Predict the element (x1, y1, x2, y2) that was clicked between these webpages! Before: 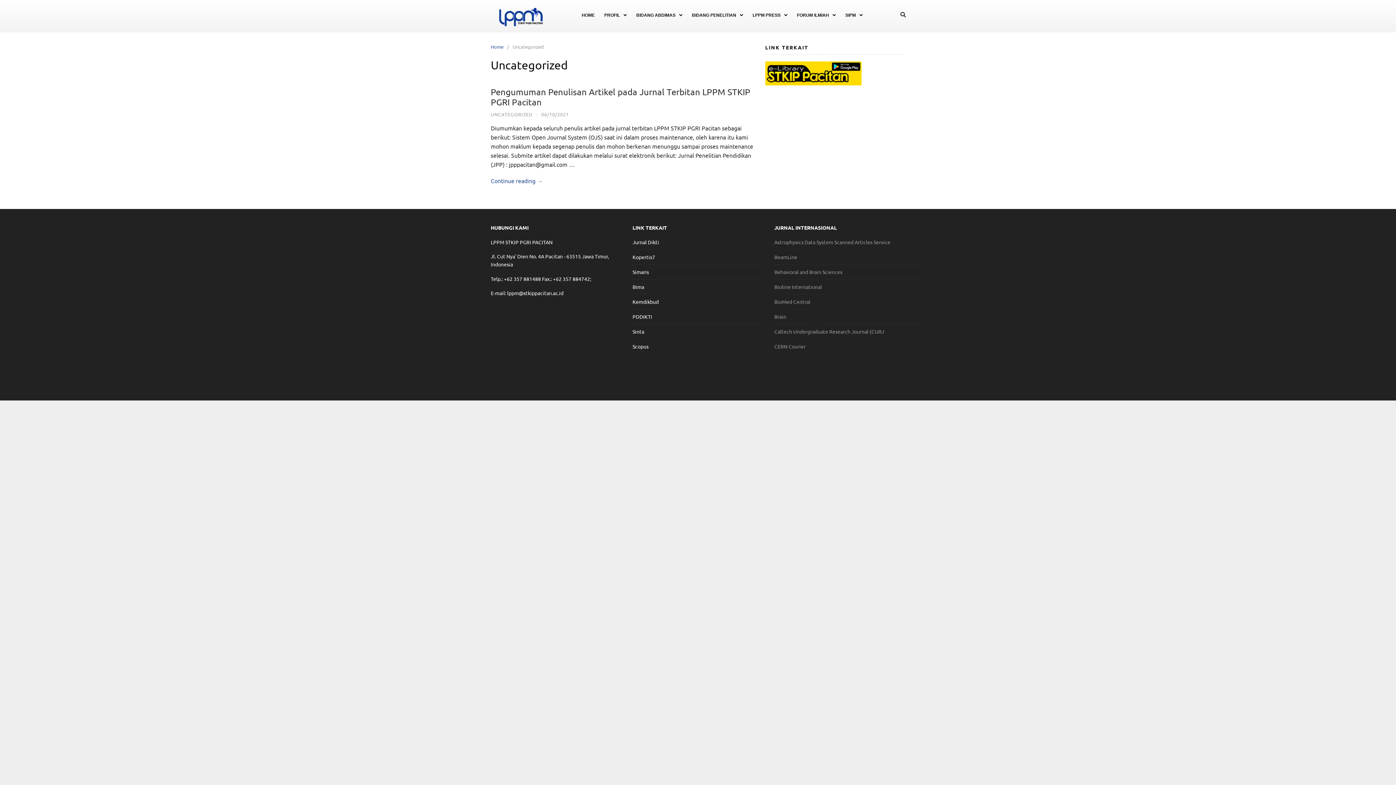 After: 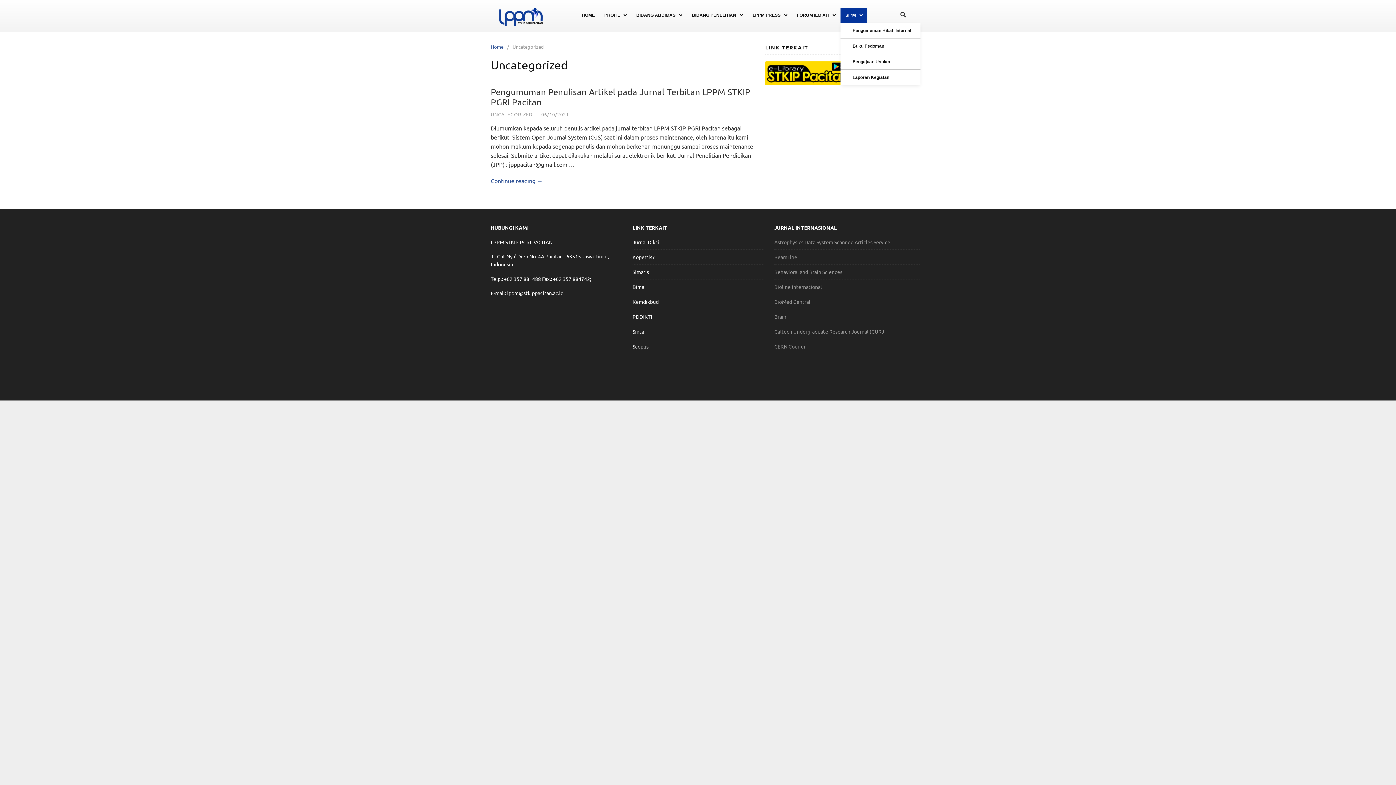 Action: label: SIPM bbox: (840, 7, 867, 22)